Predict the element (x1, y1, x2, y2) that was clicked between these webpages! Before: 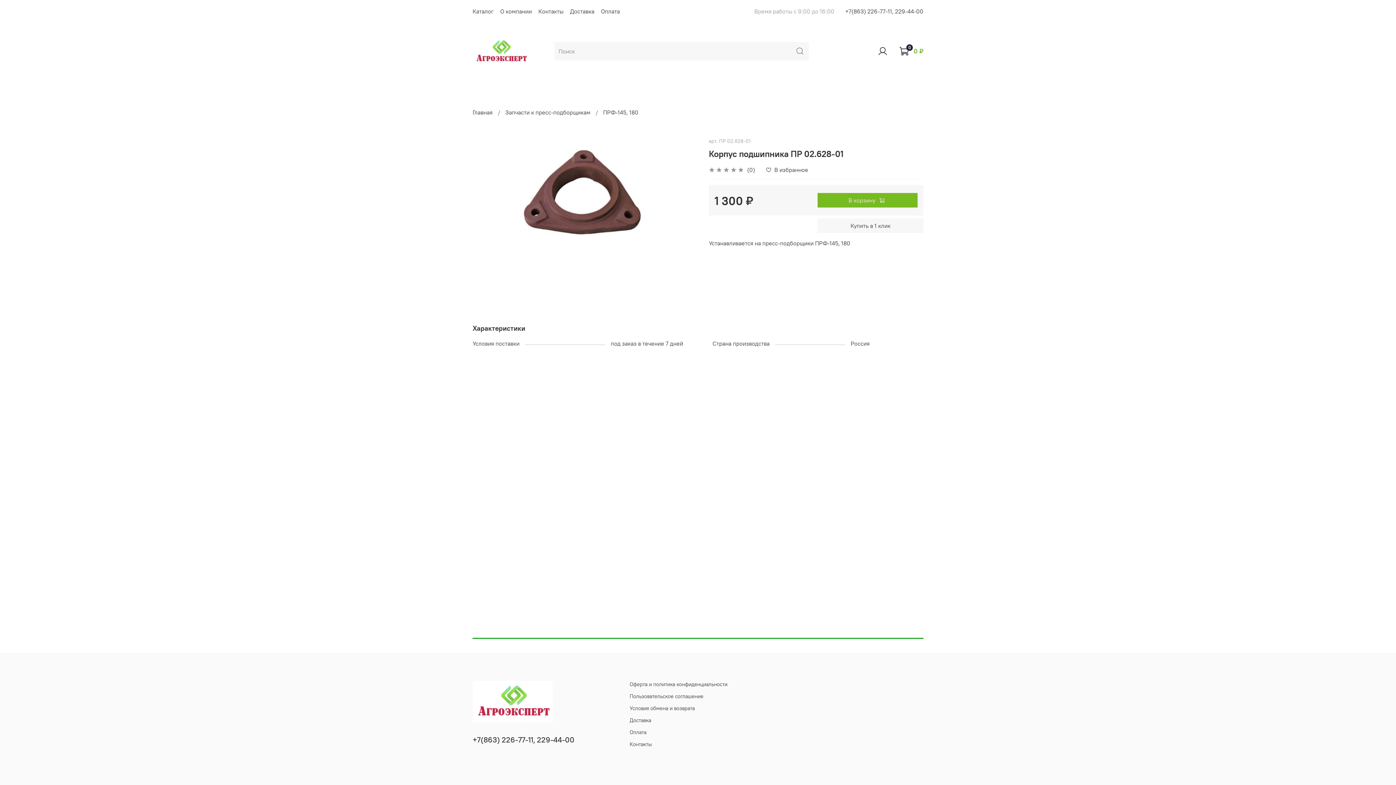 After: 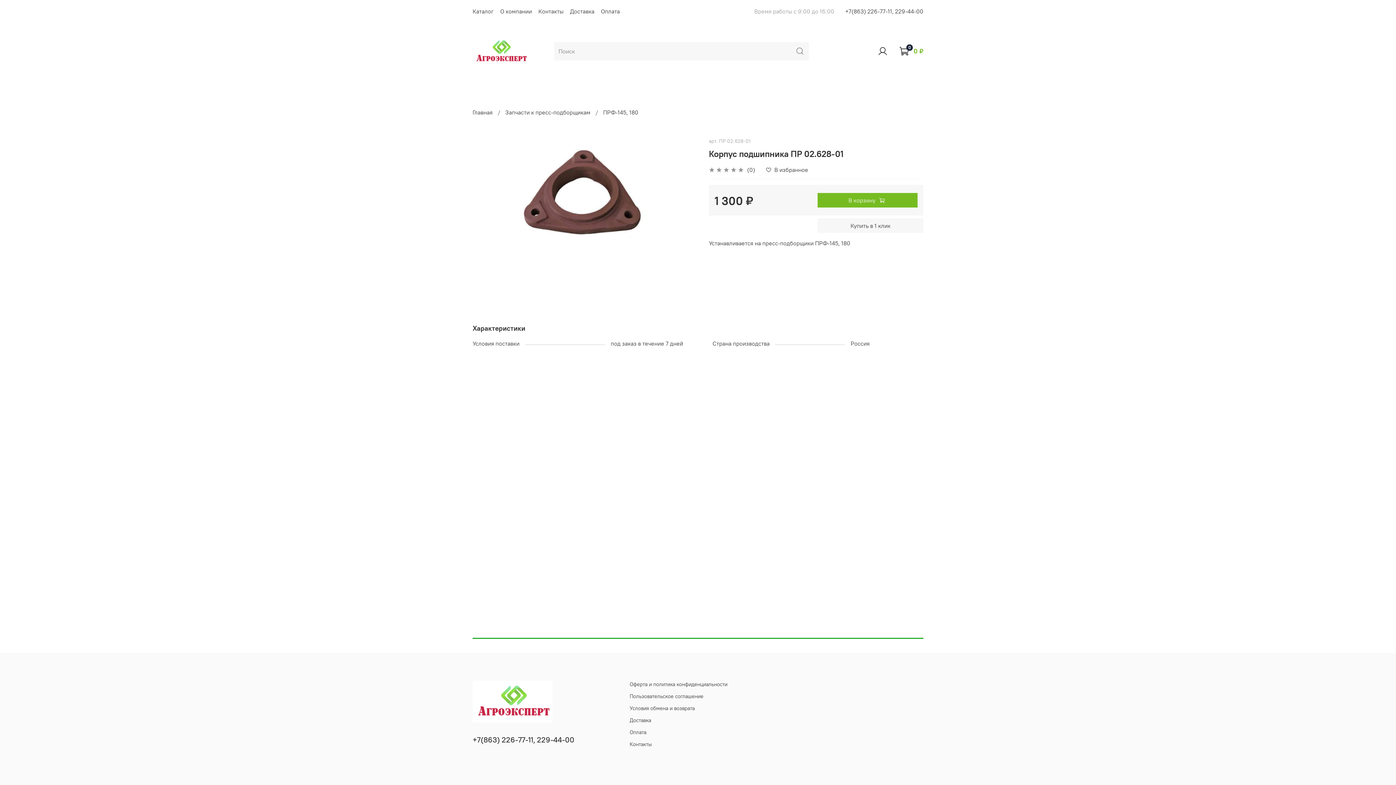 Action: label: +7(863) 226-77-11, 229-44-00 bbox: (472, 735, 574, 745)